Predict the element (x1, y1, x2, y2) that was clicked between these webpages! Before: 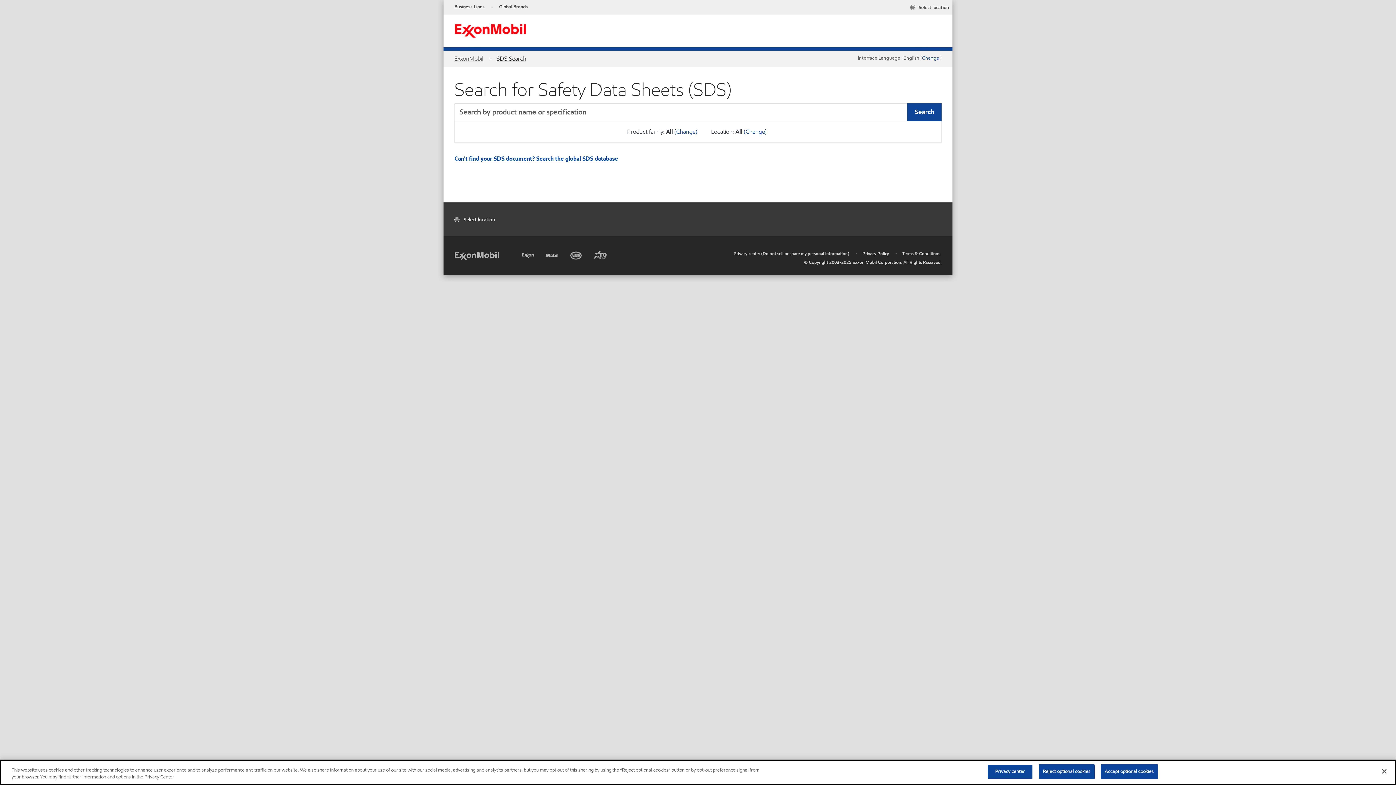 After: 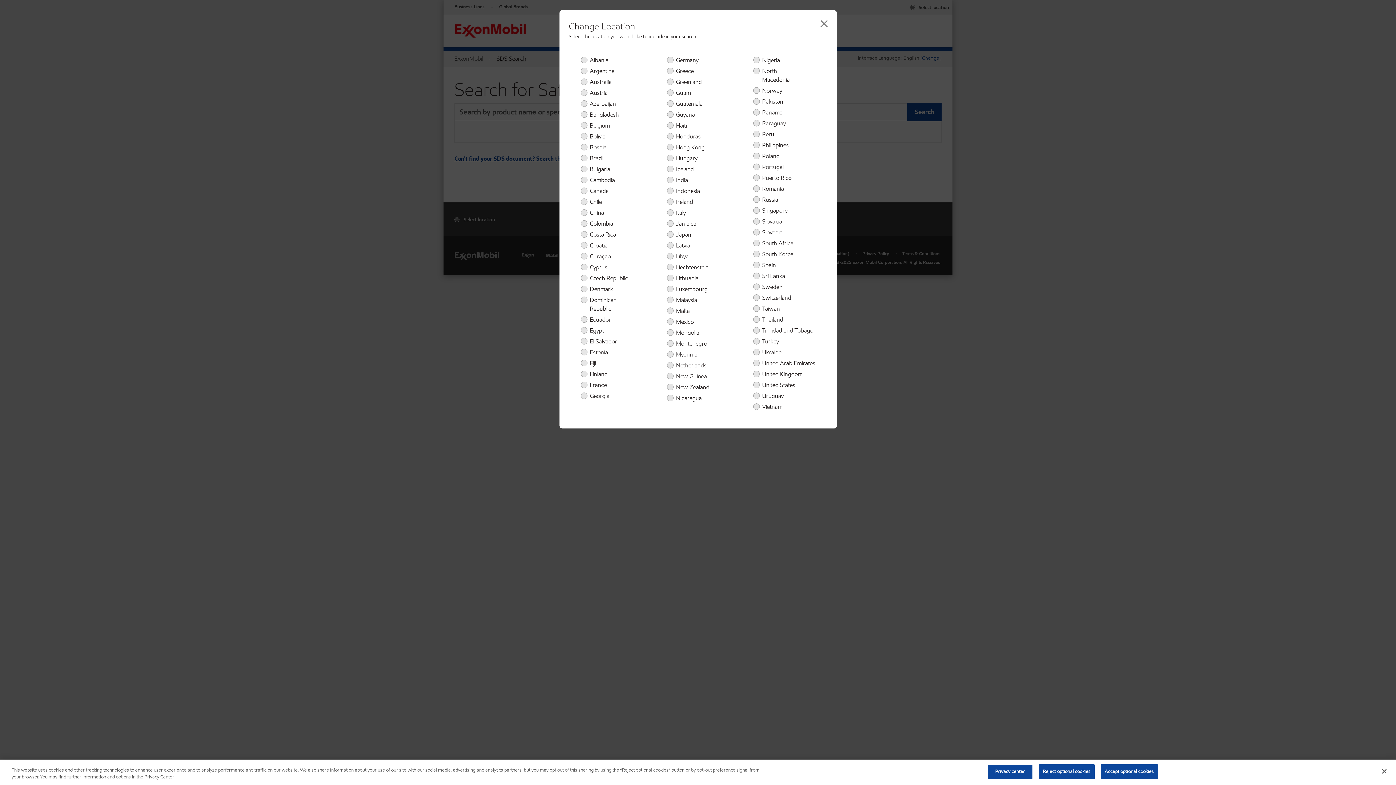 Action: label: (Change) bbox: (744, 127, 769, 136)